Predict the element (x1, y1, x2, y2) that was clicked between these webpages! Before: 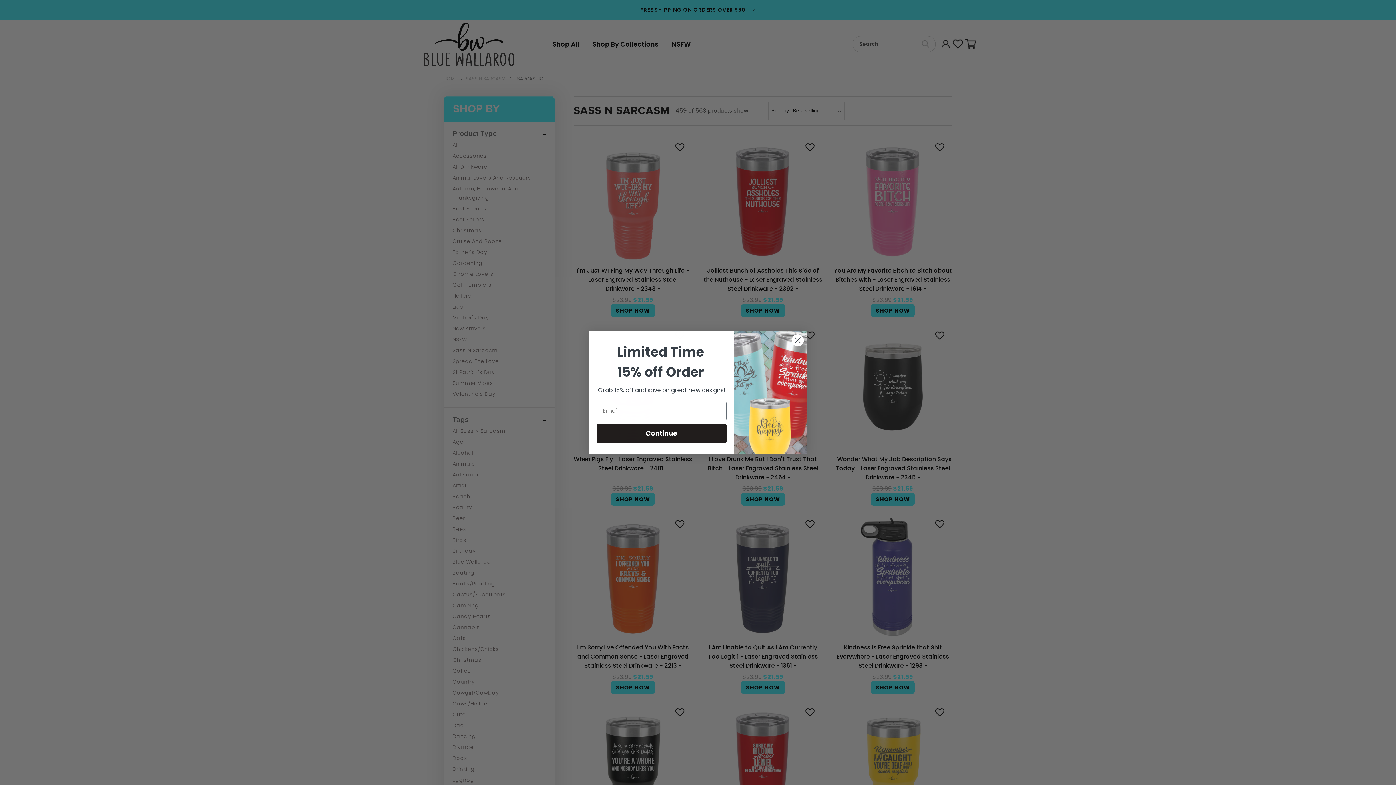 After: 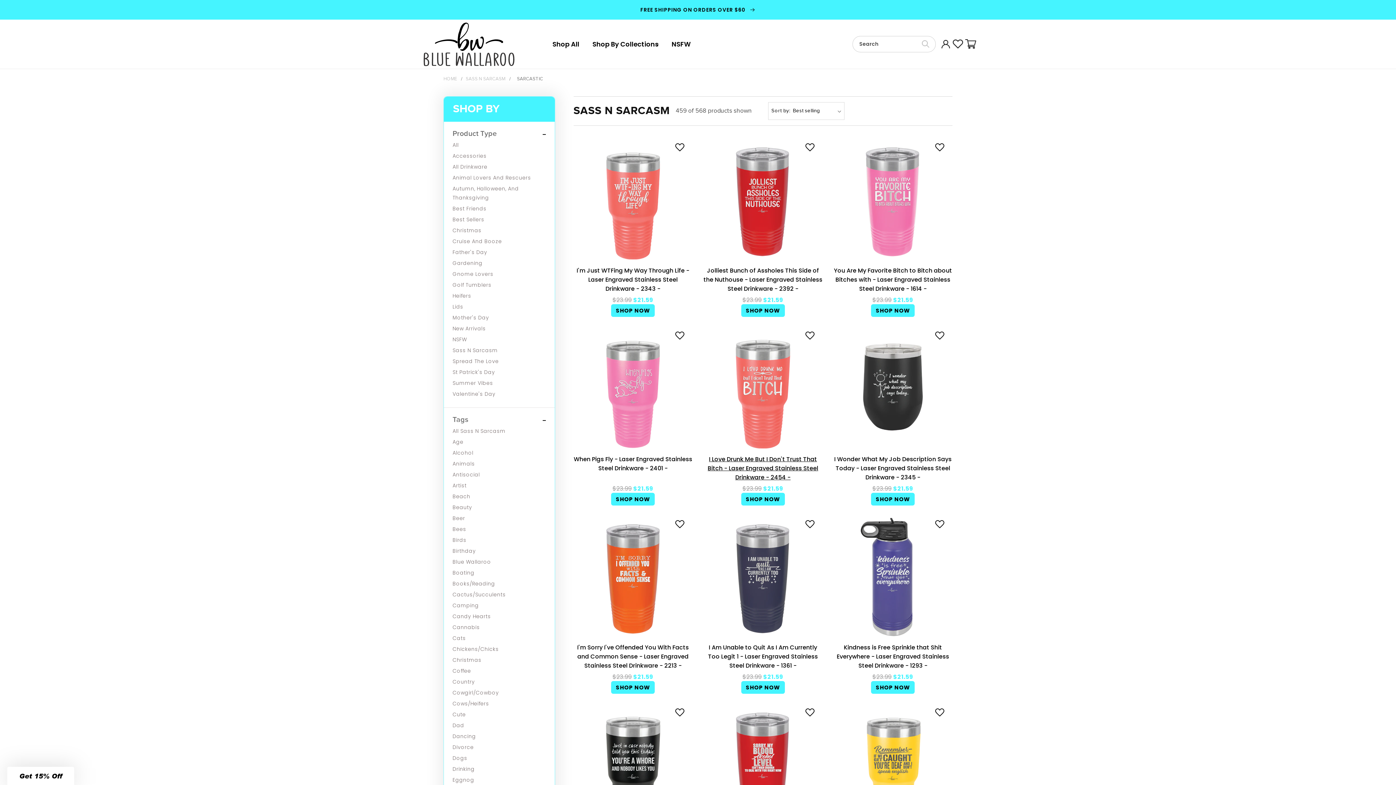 Action: label: Close dialog bbox: (791, 334, 804, 346)